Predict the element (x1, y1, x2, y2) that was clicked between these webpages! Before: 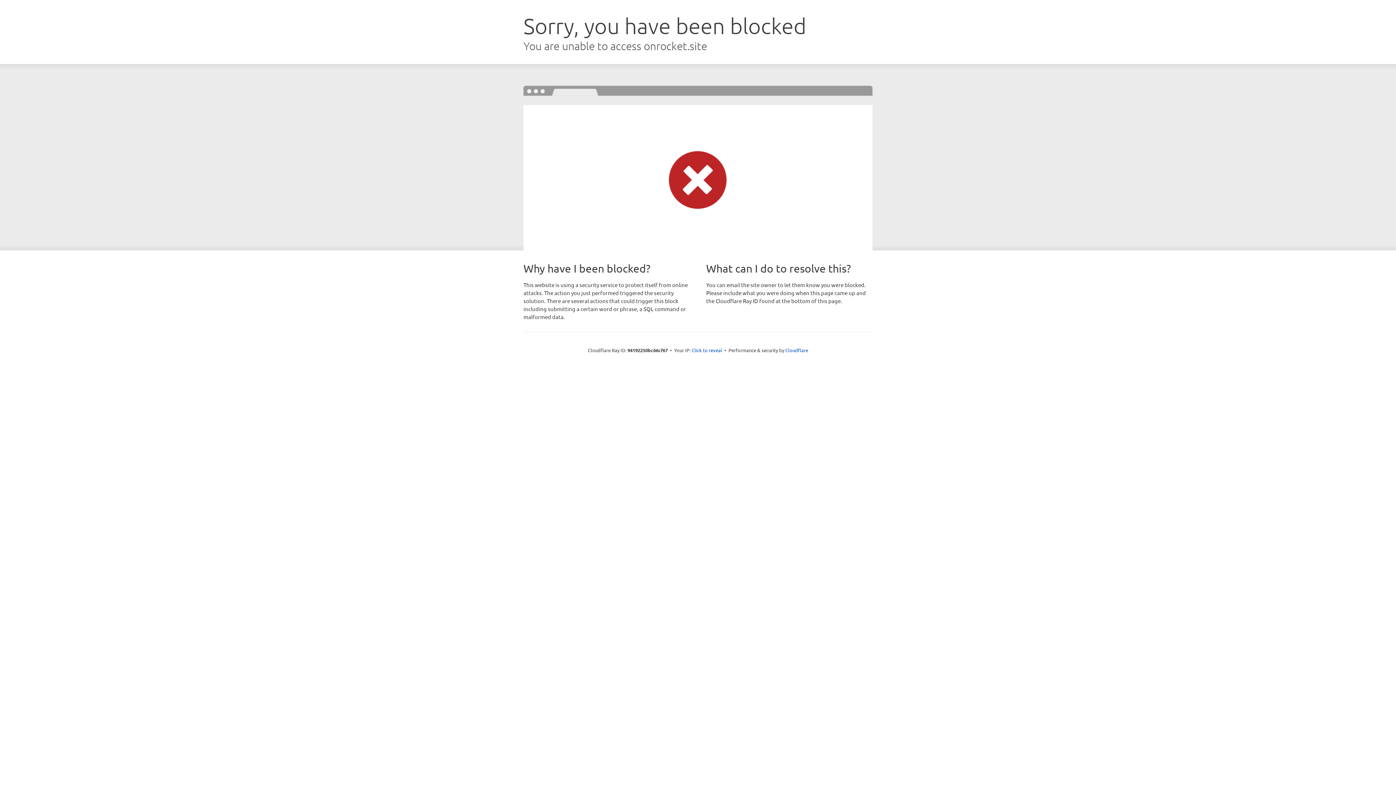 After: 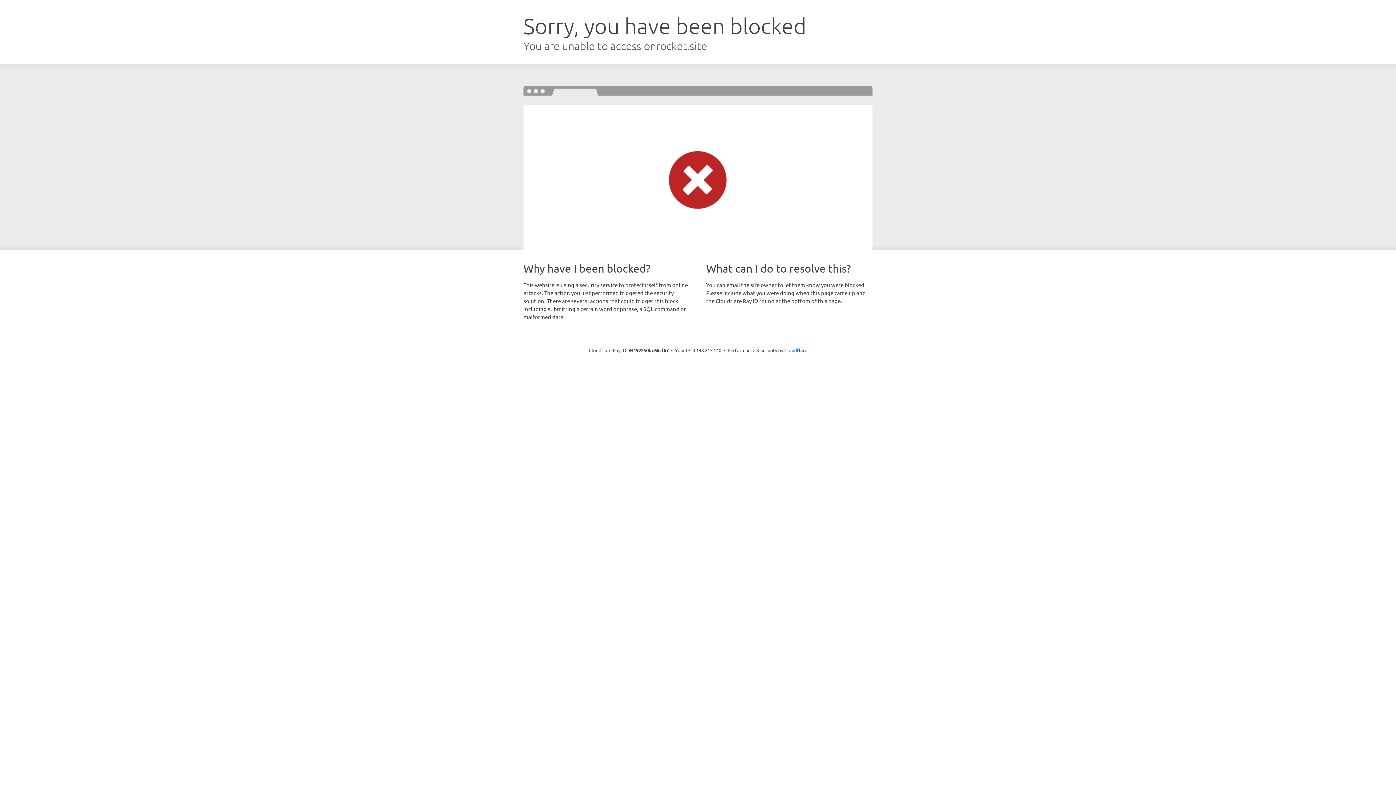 Action: label: Click to reveal bbox: (691, 346, 722, 353)